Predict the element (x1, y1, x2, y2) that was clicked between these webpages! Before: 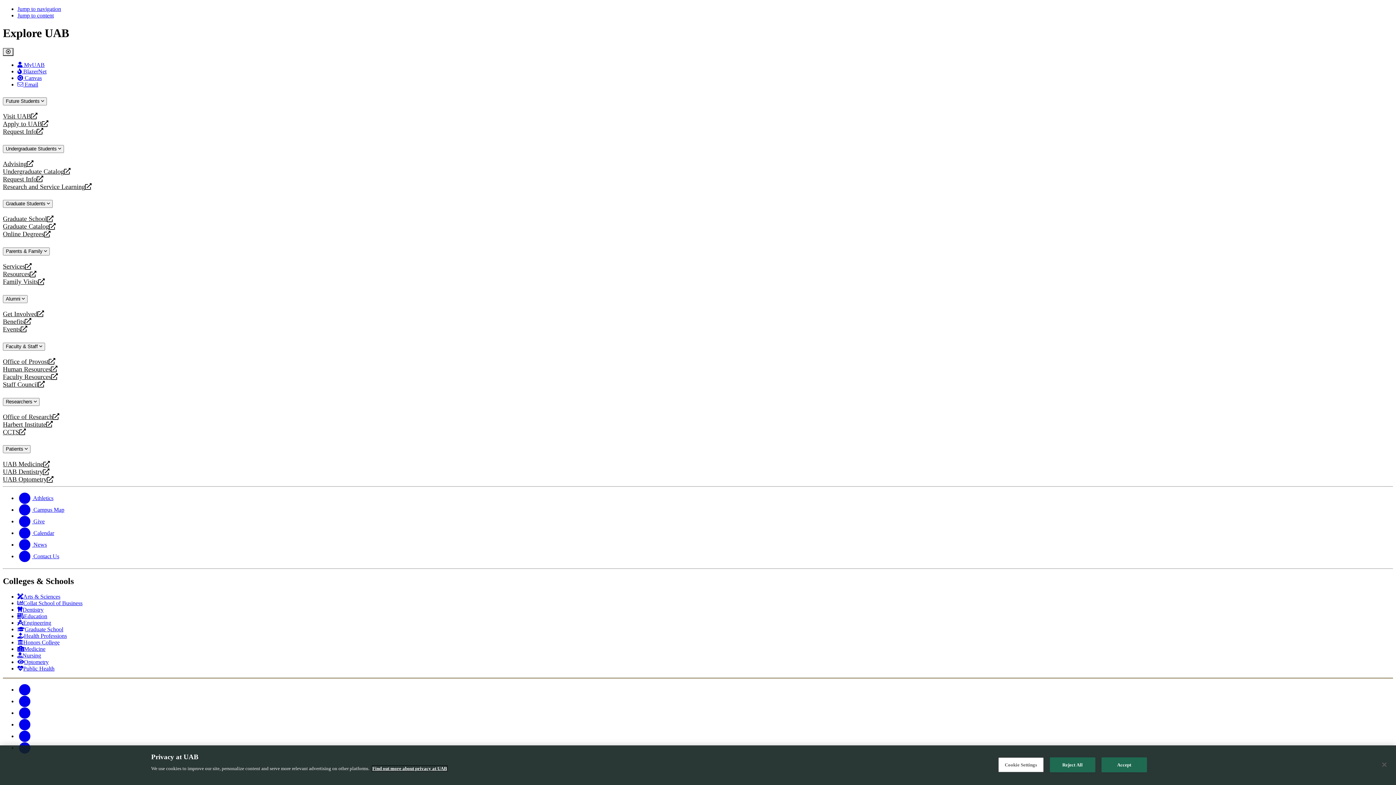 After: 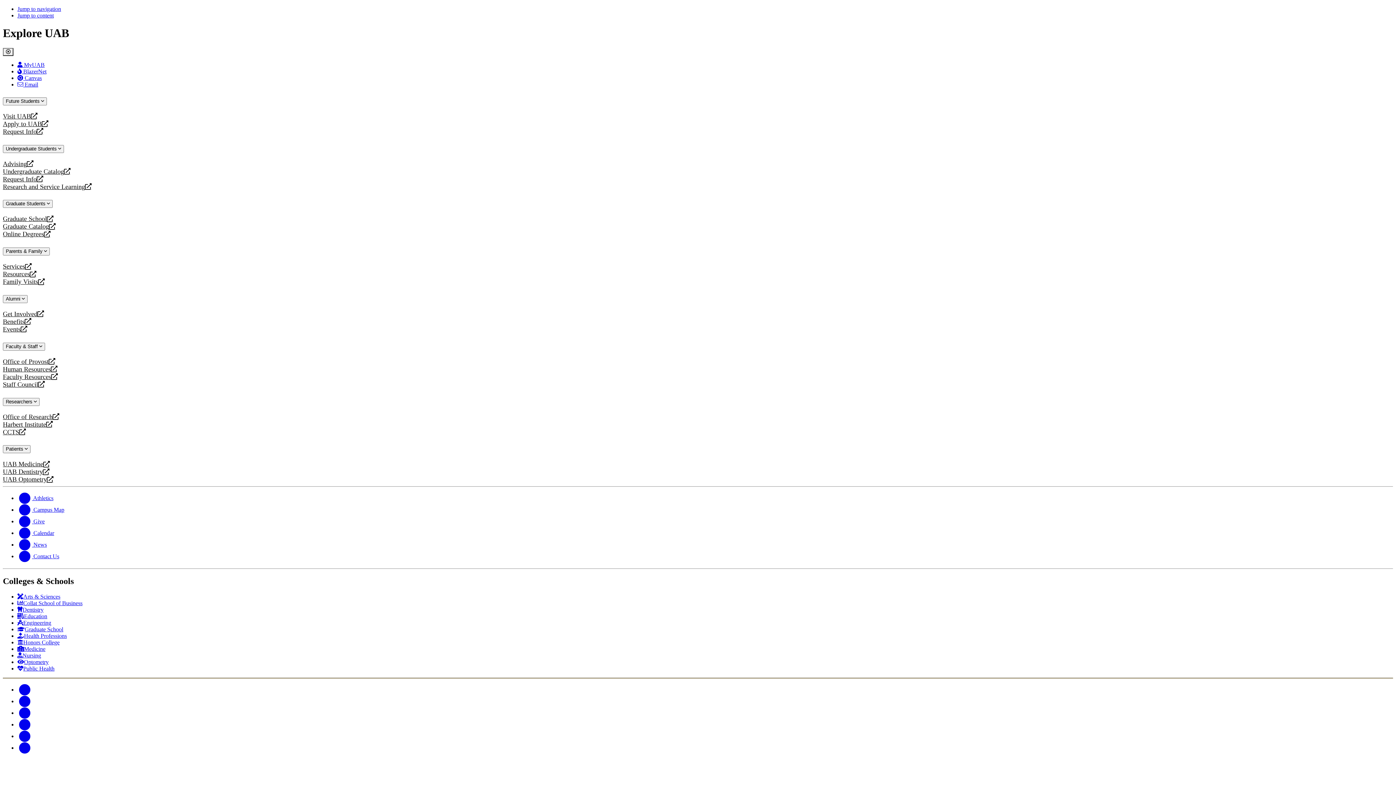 Action: label: Human Resources
opens a new website bbox: (2, 365, 1393, 373)